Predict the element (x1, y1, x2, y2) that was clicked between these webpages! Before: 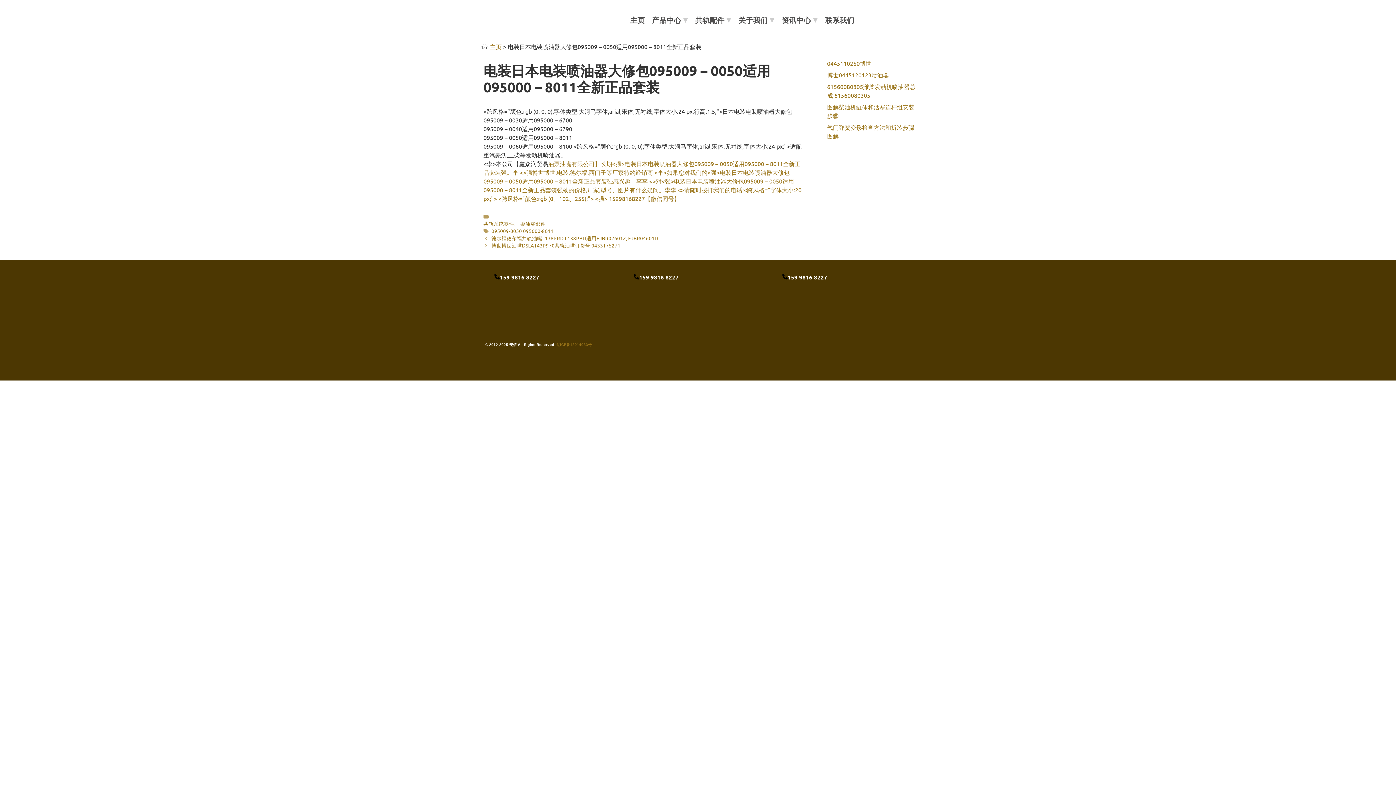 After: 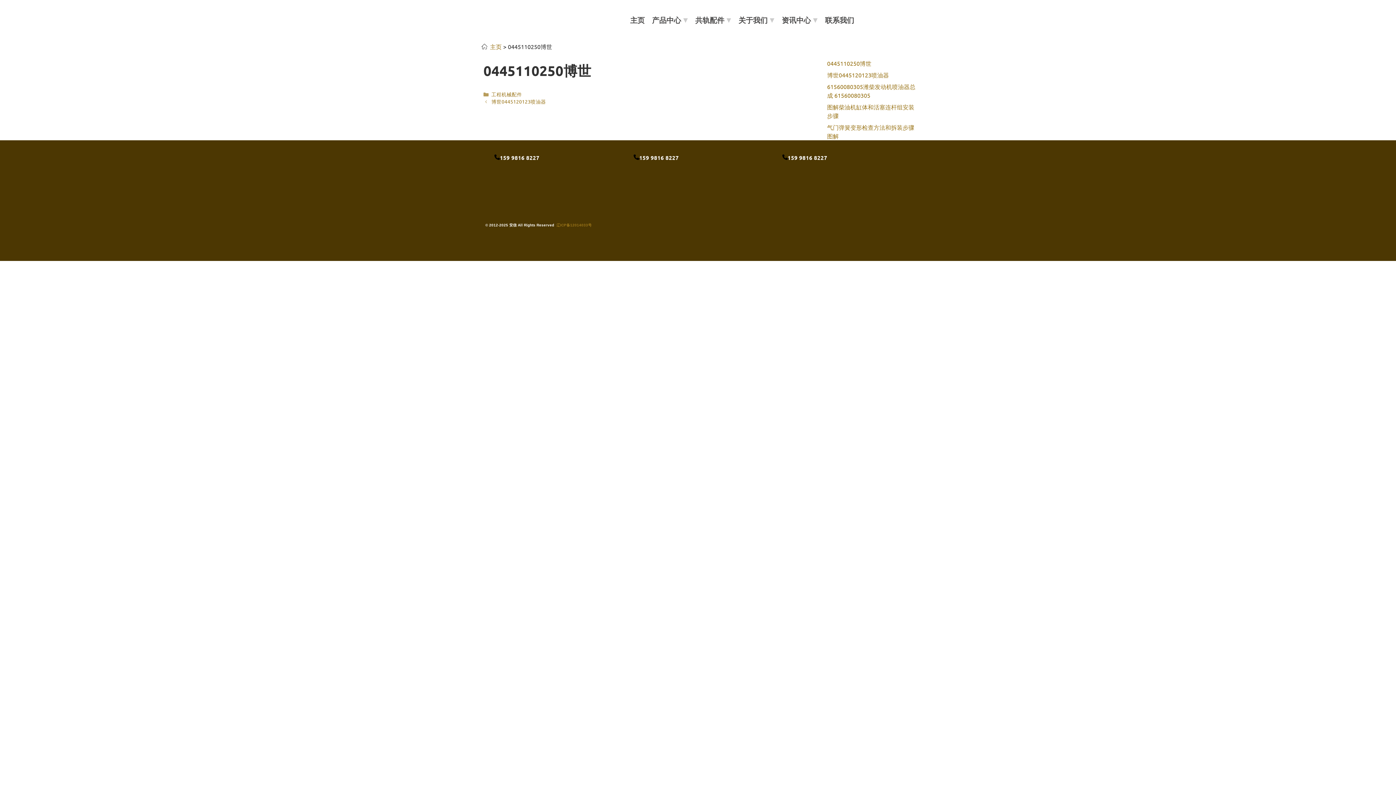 Action: bbox: (827, 59, 871, 66) label: 0445110250博世